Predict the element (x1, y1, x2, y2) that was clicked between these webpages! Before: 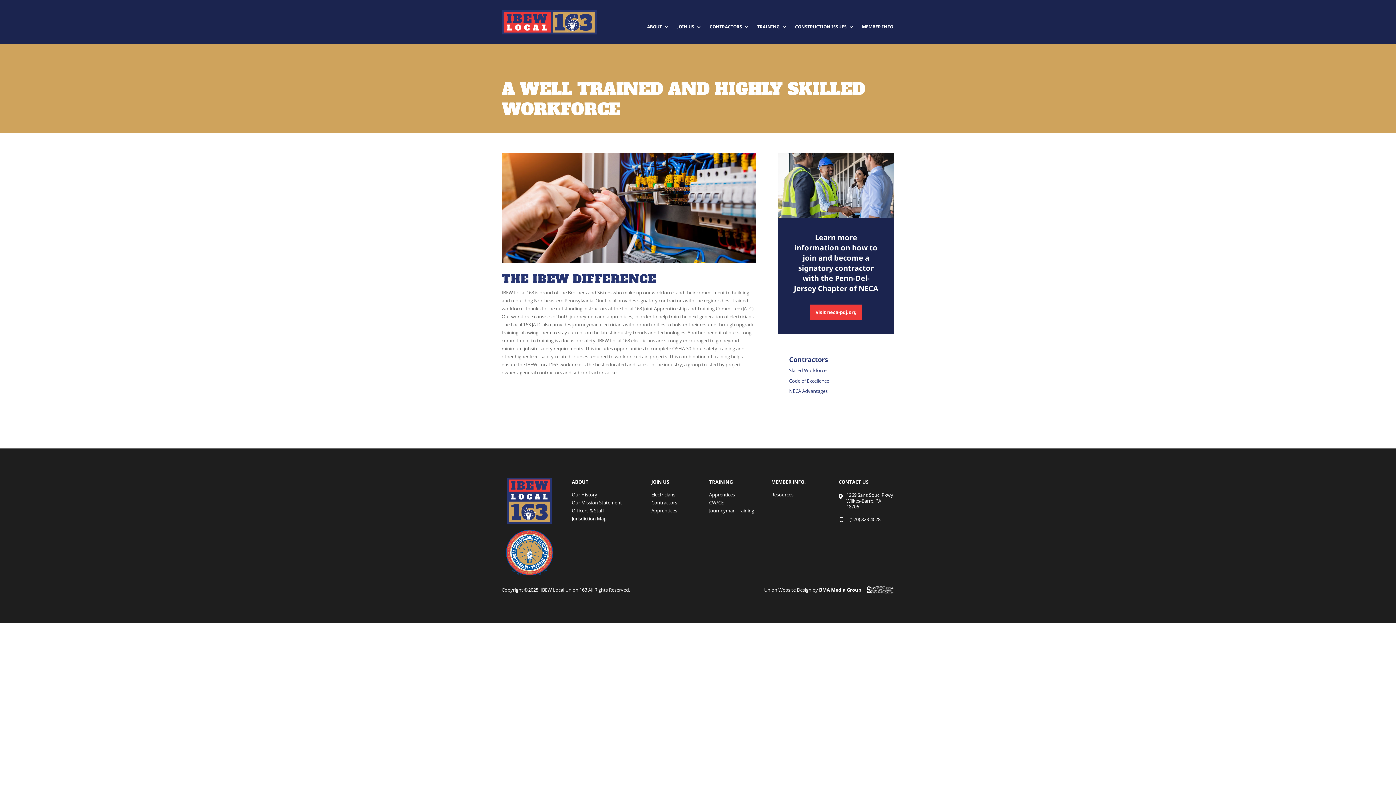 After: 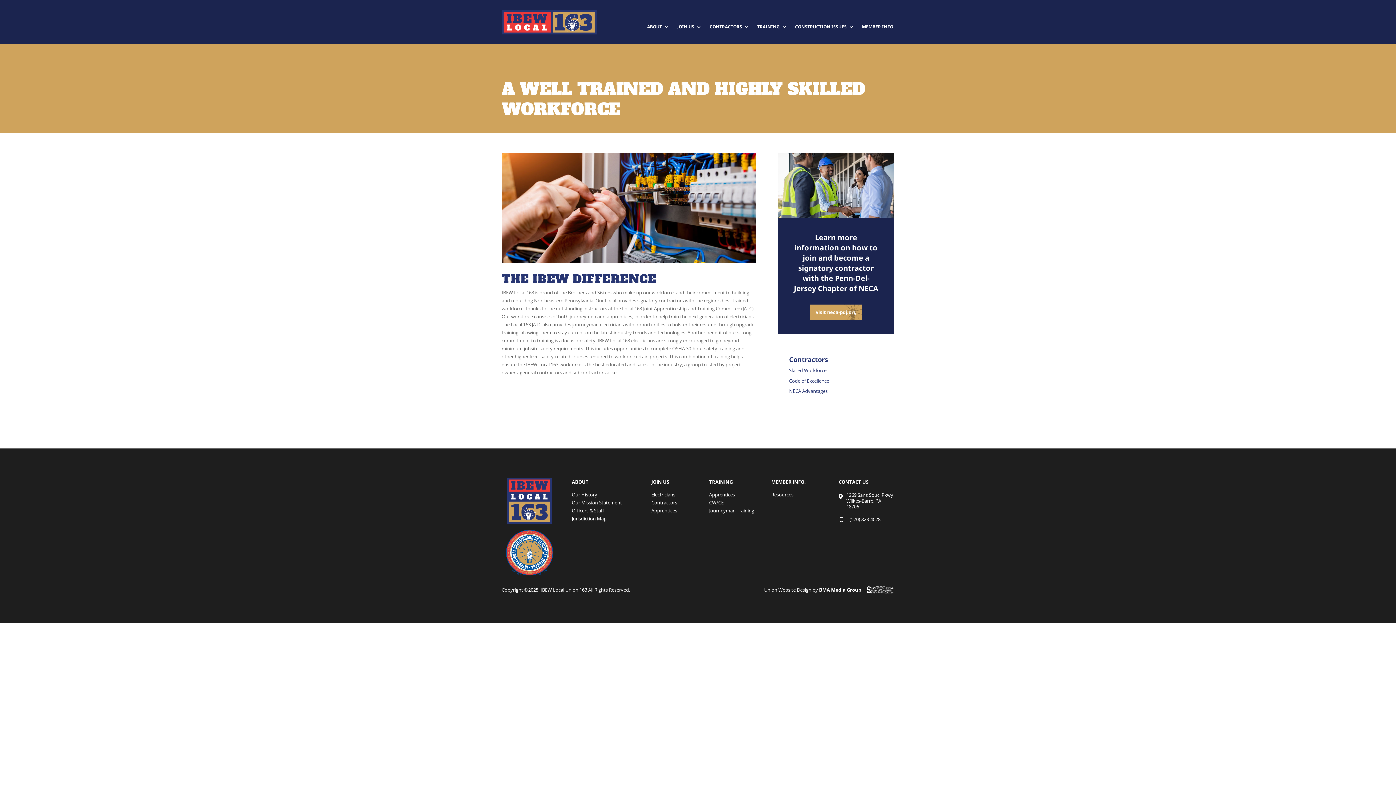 Action: bbox: (810, 304, 862, 320) label: Visit neca-pdj.org